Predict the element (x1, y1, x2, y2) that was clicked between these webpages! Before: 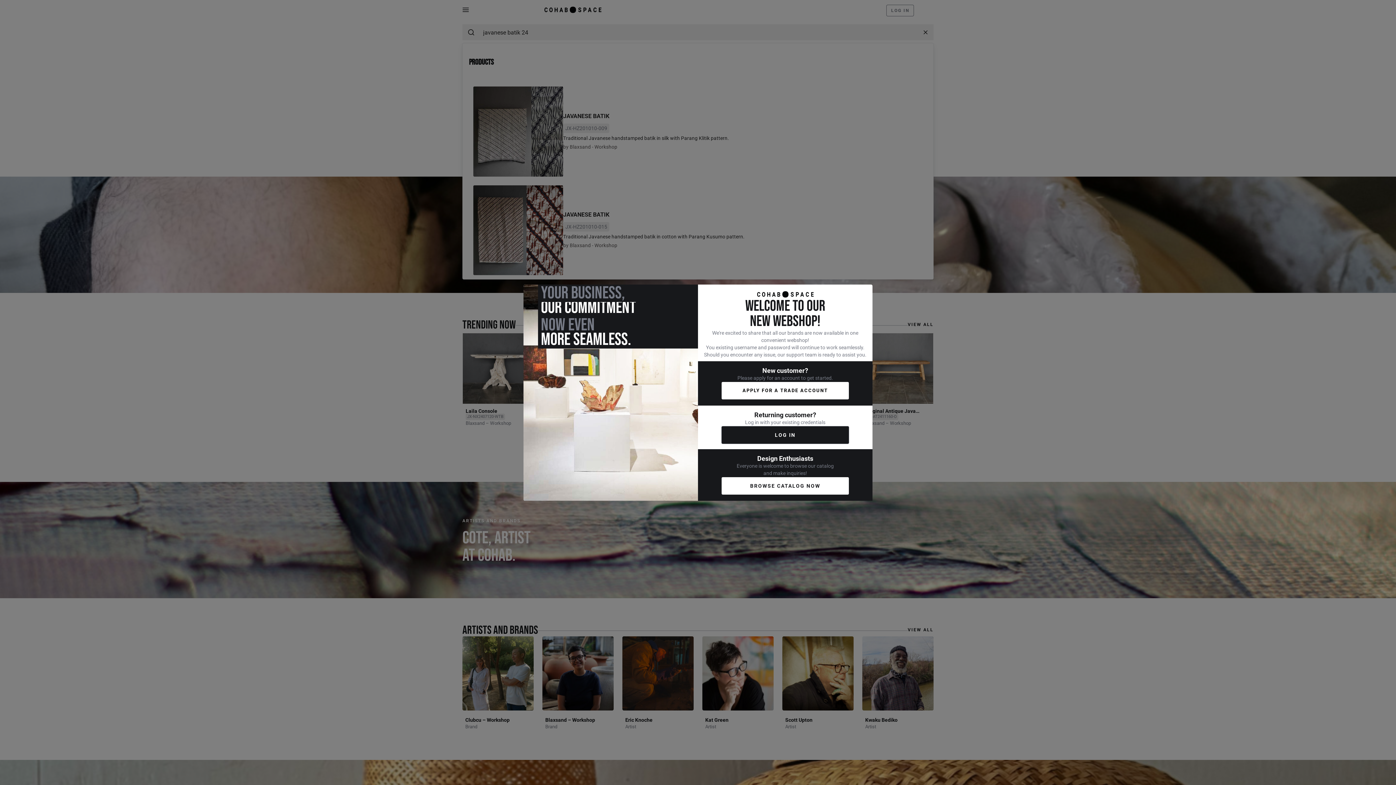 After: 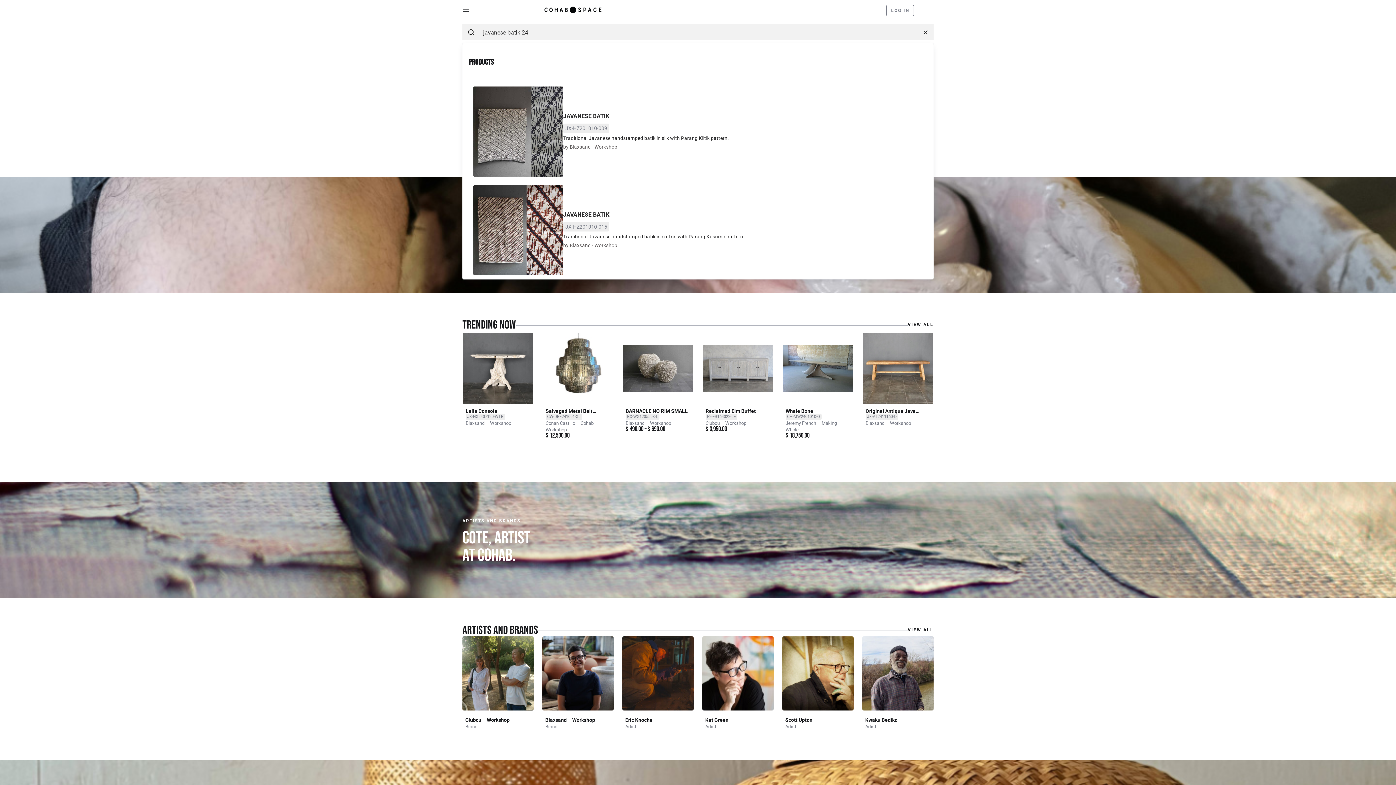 Action: bbox: (721, 476, 849, 495) label: BROWSE CATALOG NOW